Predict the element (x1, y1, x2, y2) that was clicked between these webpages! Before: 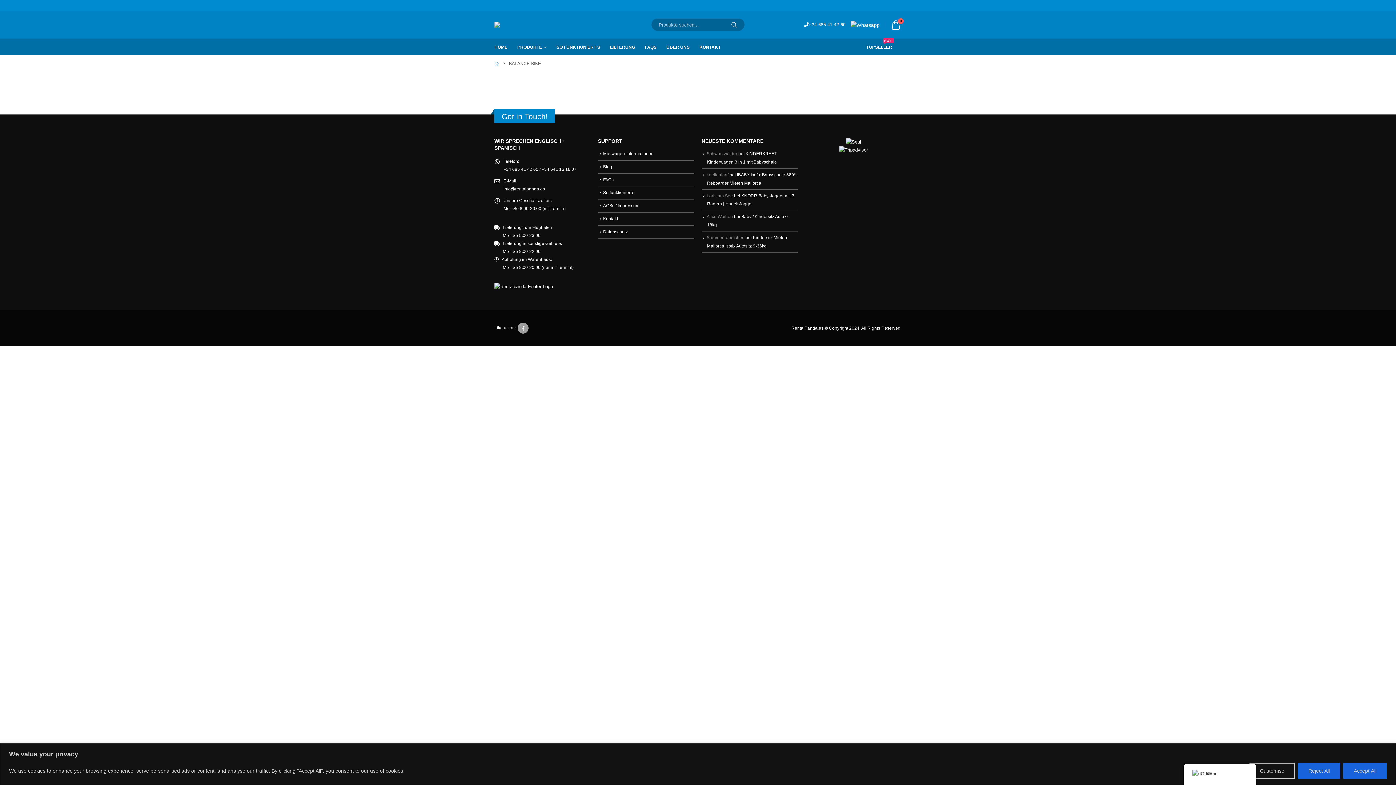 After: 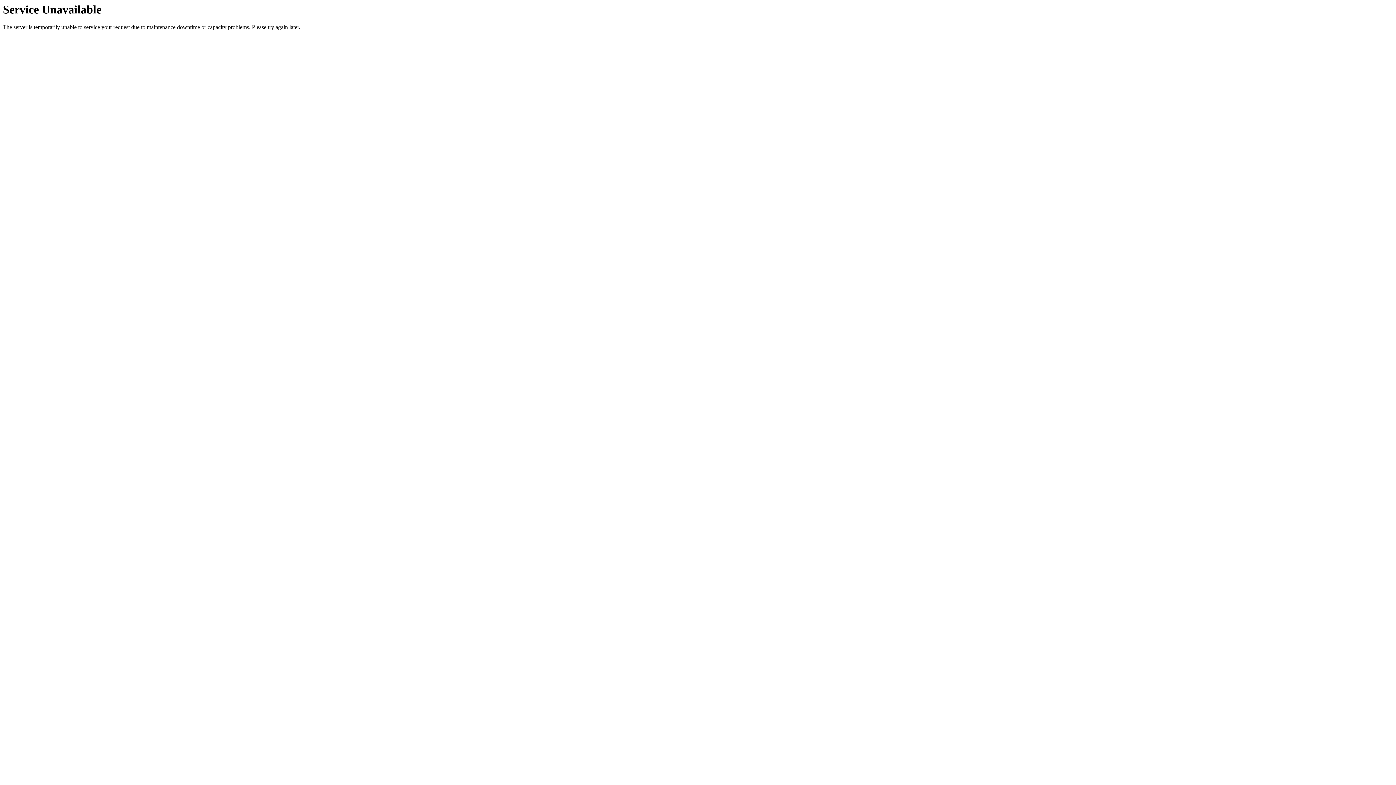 Action: bbox: (494, 38, 517, 55) label: HOME